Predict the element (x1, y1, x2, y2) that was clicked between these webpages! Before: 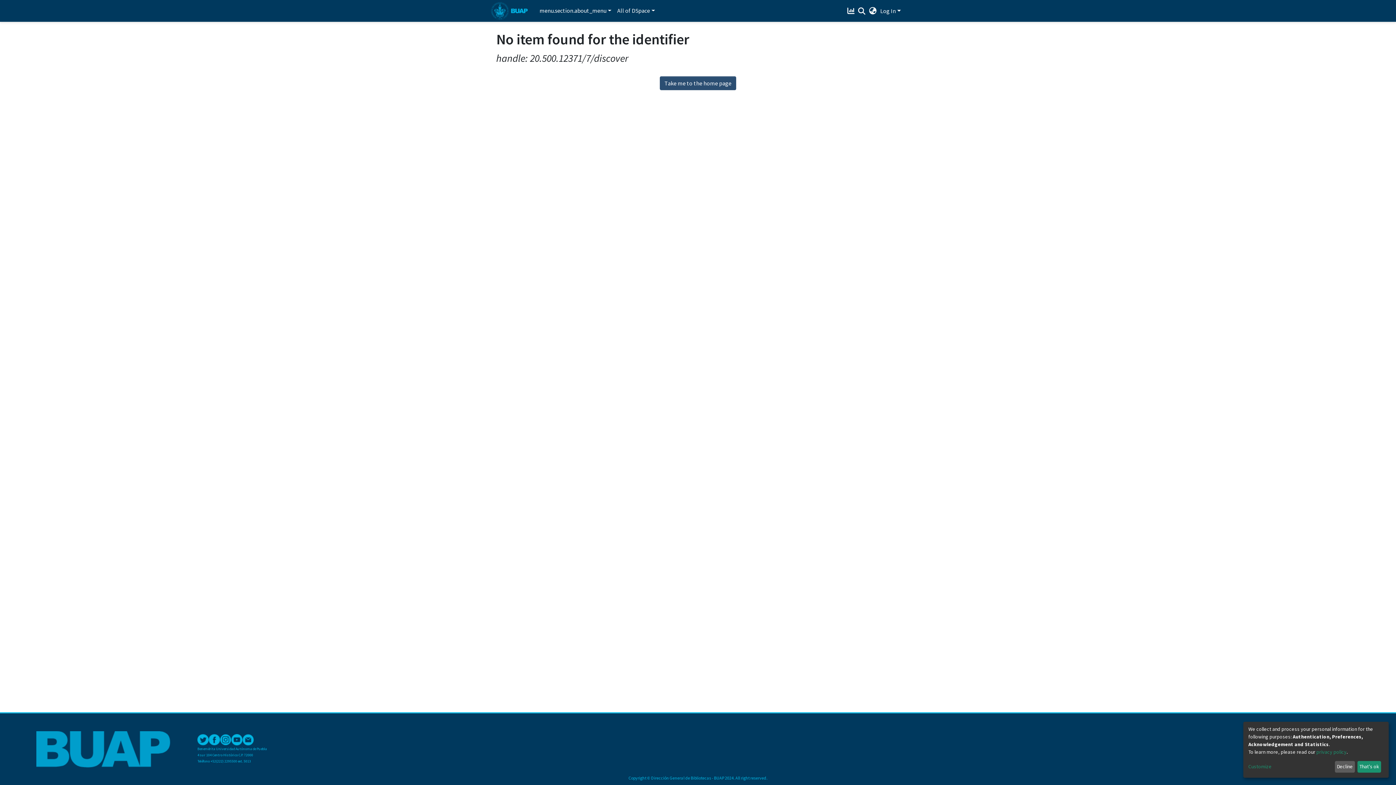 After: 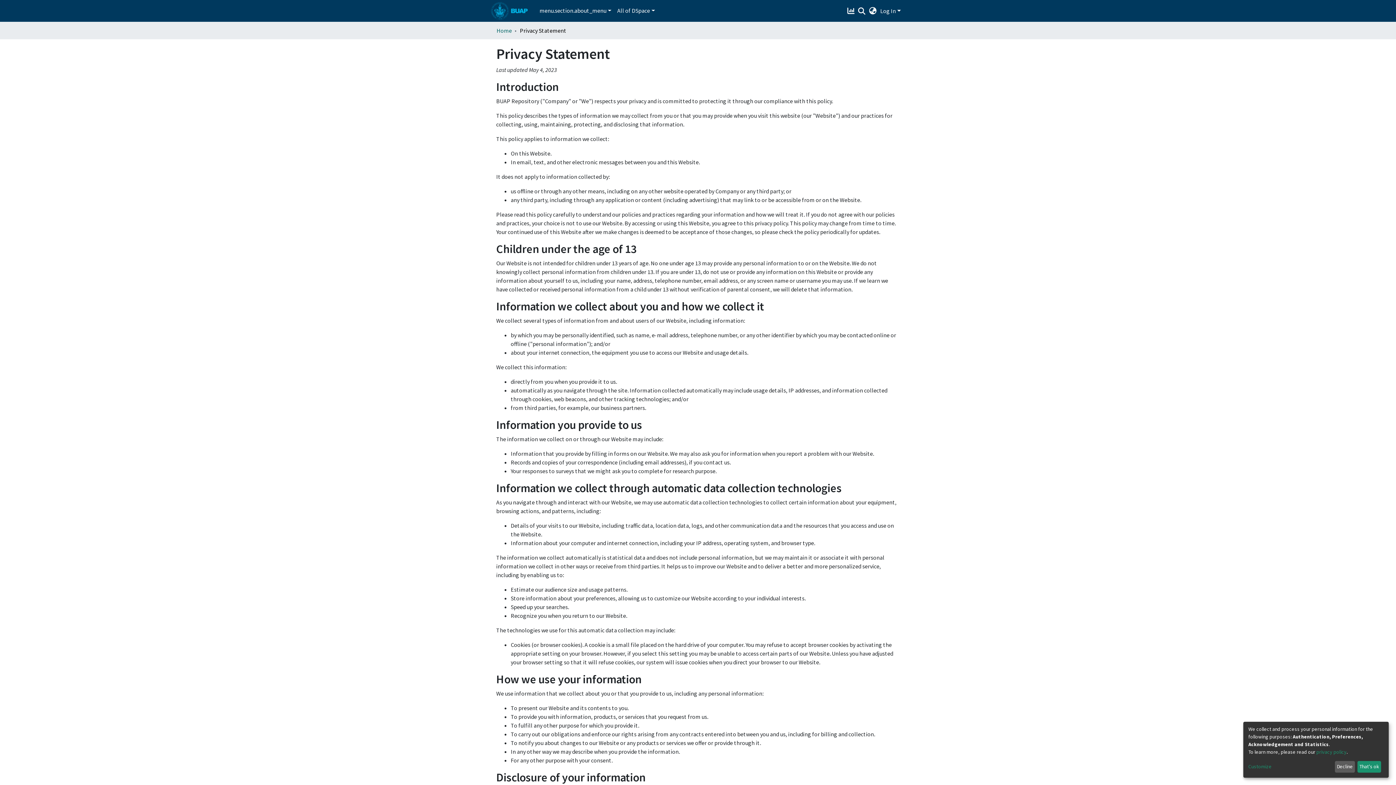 Action: bbox: (1316, 749, 1346, 755) label: privacy policy